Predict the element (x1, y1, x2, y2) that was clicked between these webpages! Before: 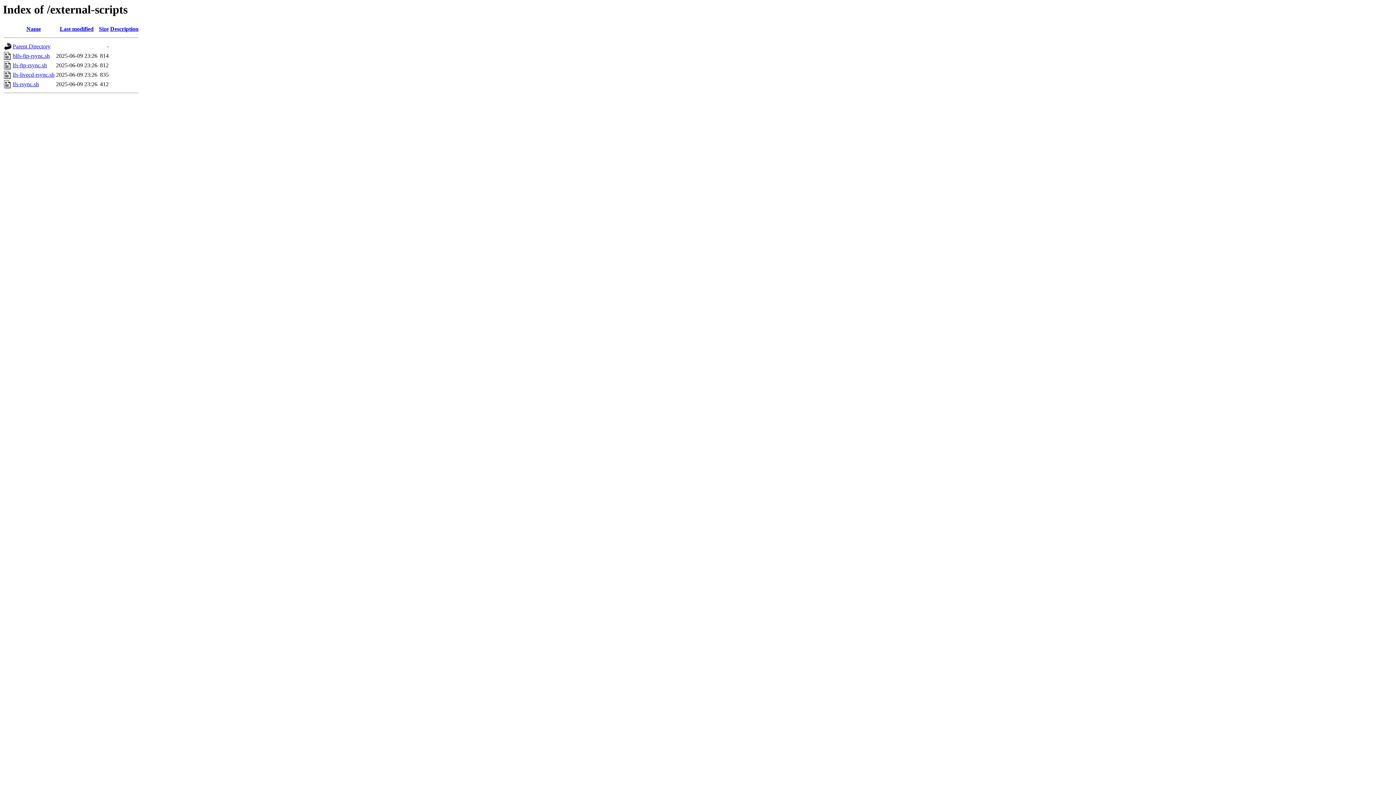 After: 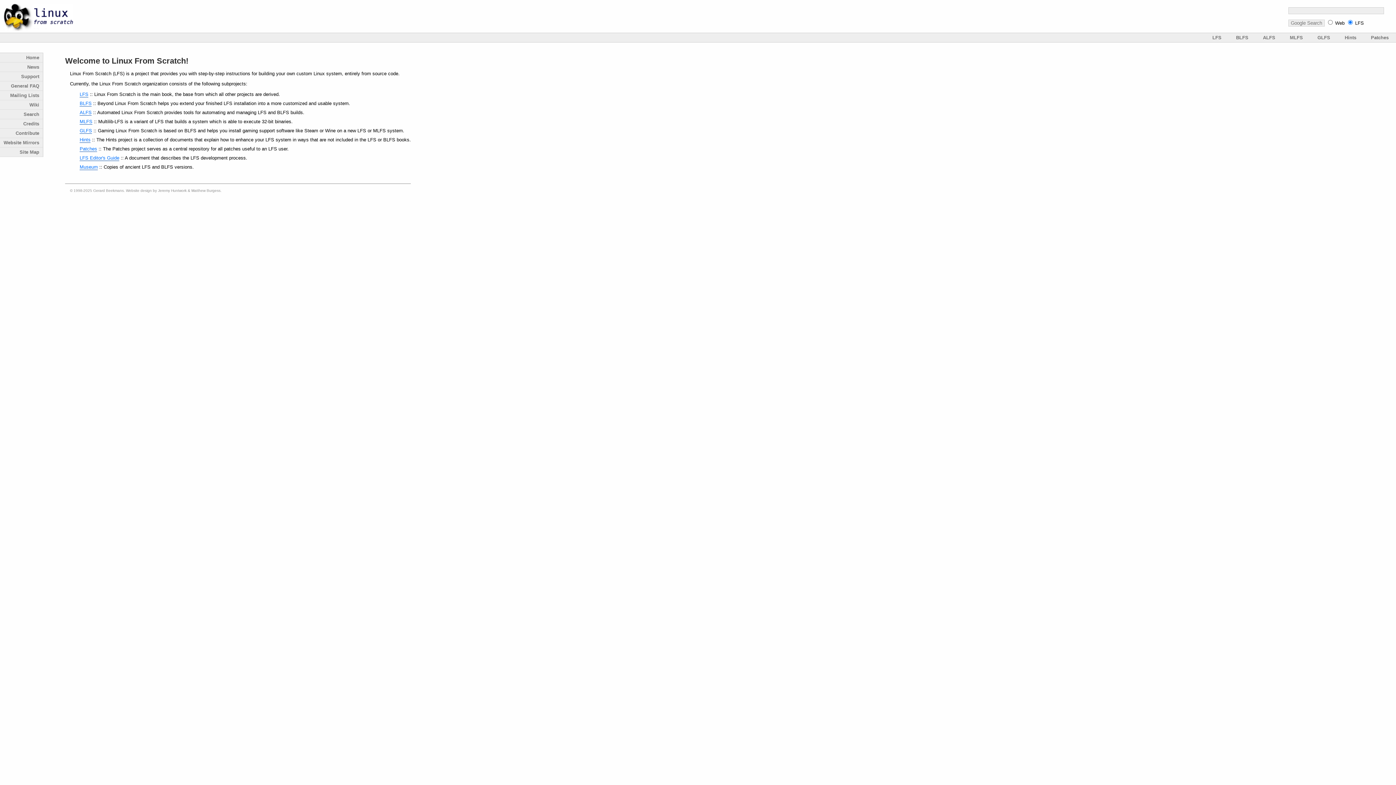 Action: label: Parent Directory bbox: (12, 43, 50, 49)